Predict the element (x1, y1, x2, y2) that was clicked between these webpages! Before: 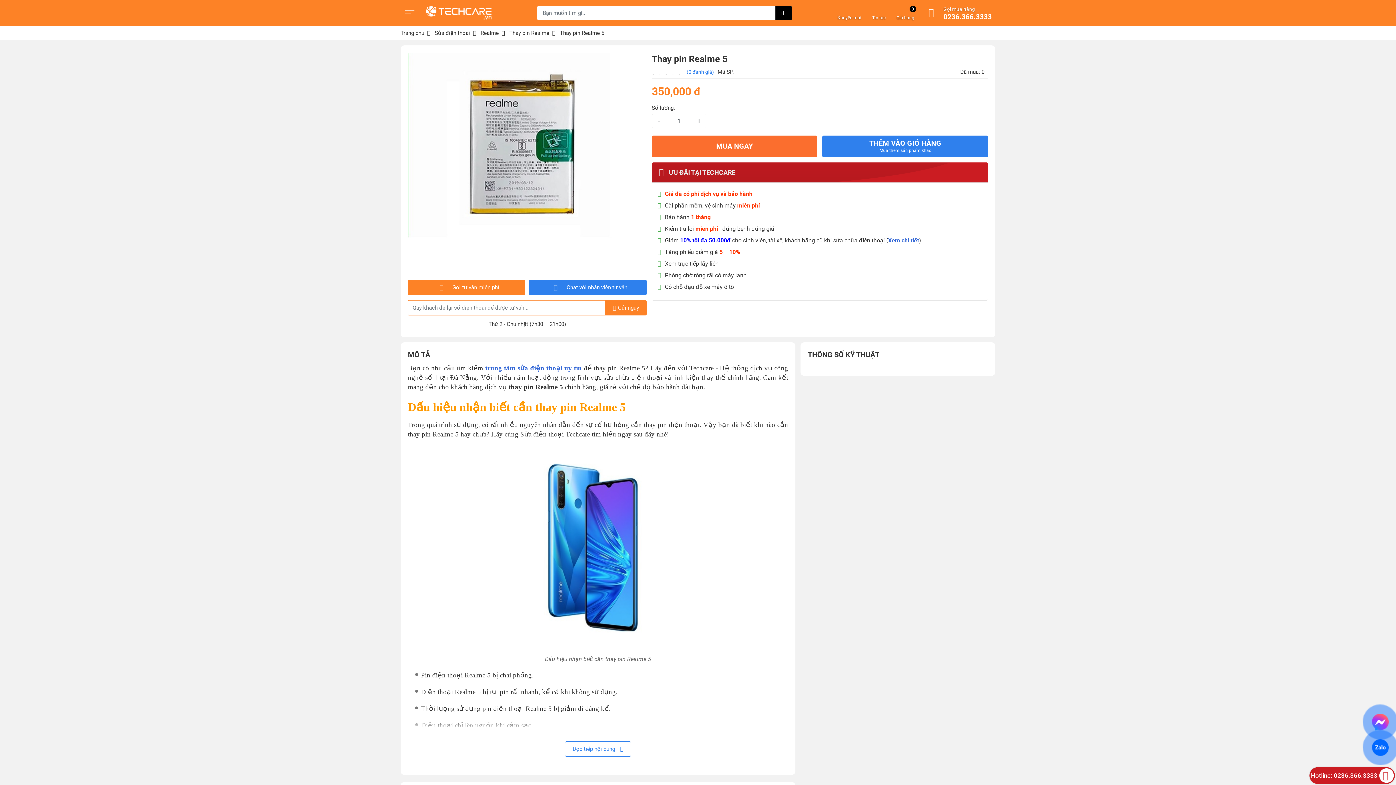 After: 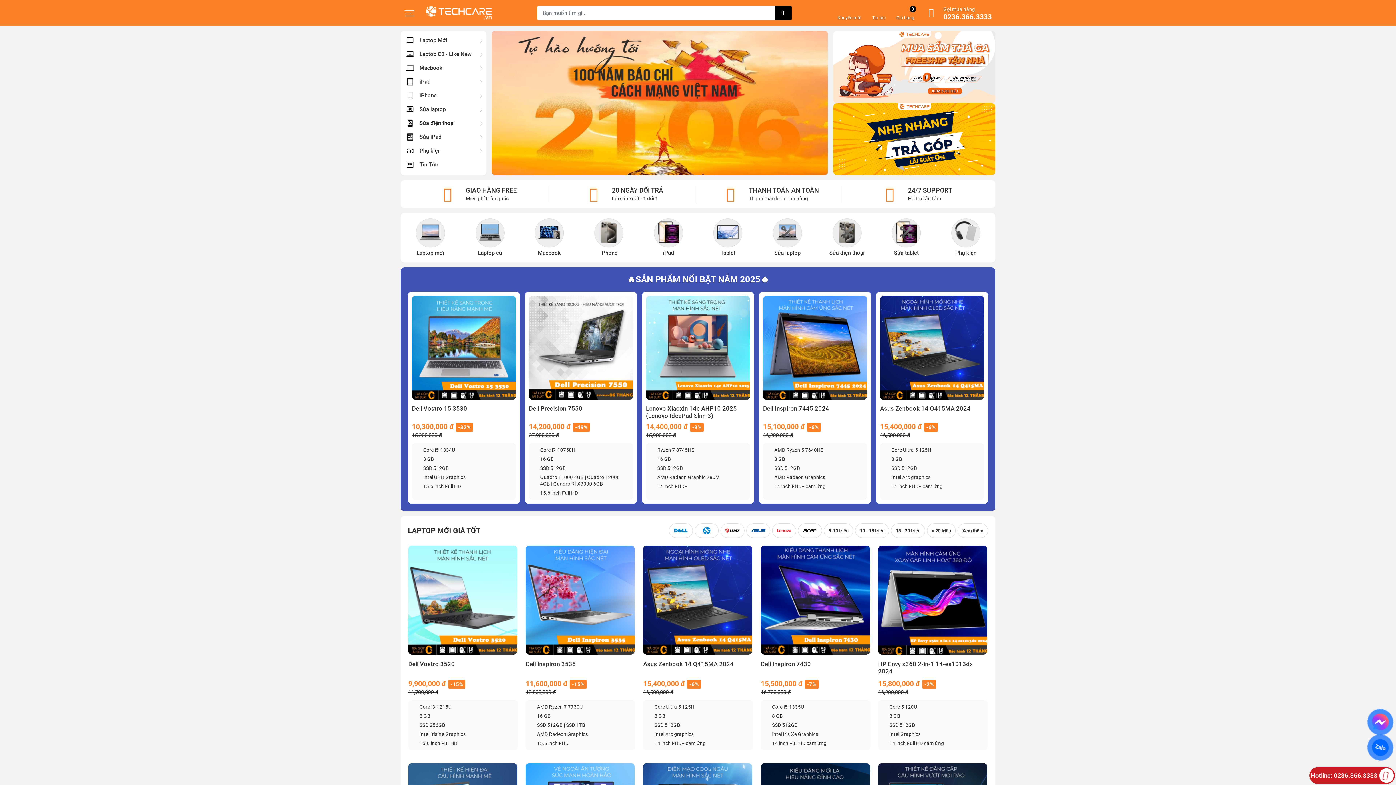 Action: bbox: (426, 6, 491, 19)